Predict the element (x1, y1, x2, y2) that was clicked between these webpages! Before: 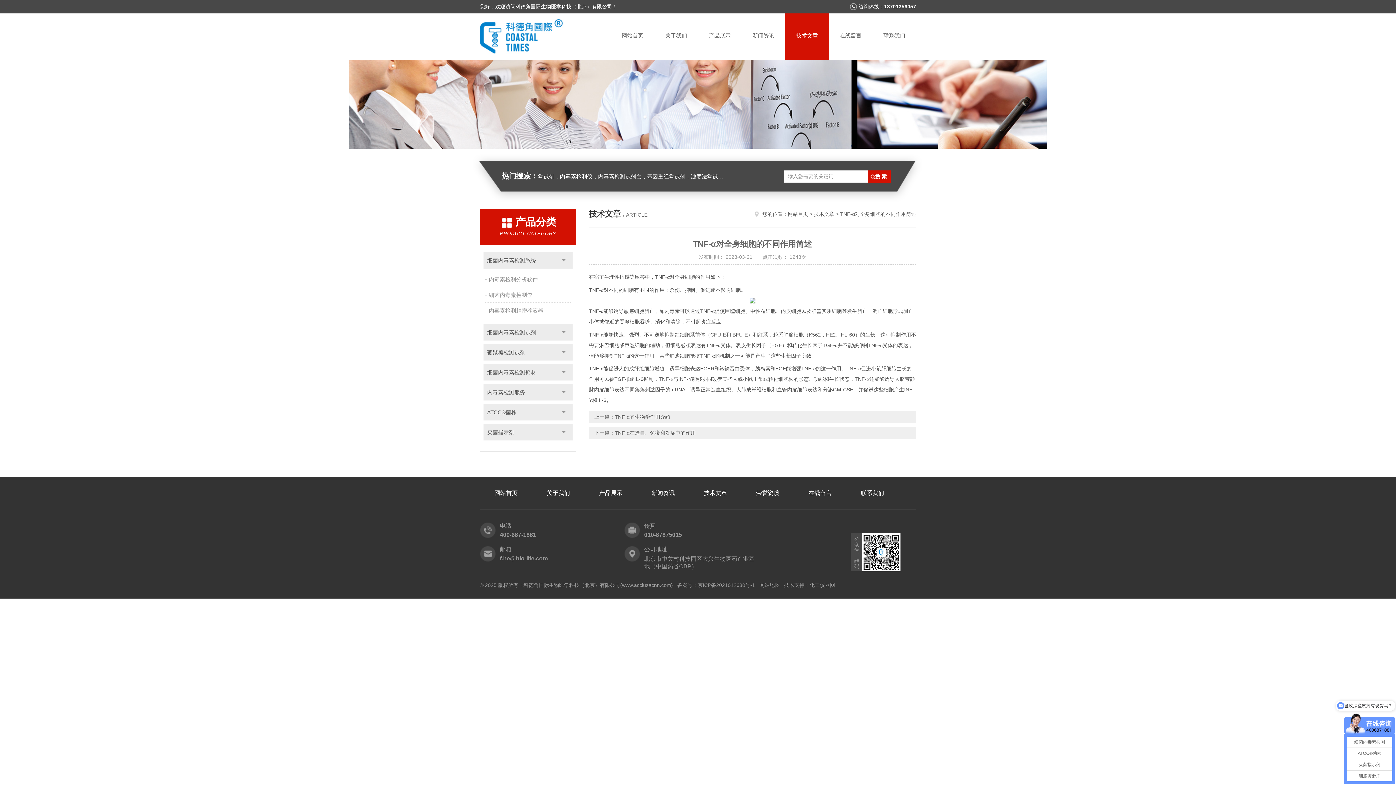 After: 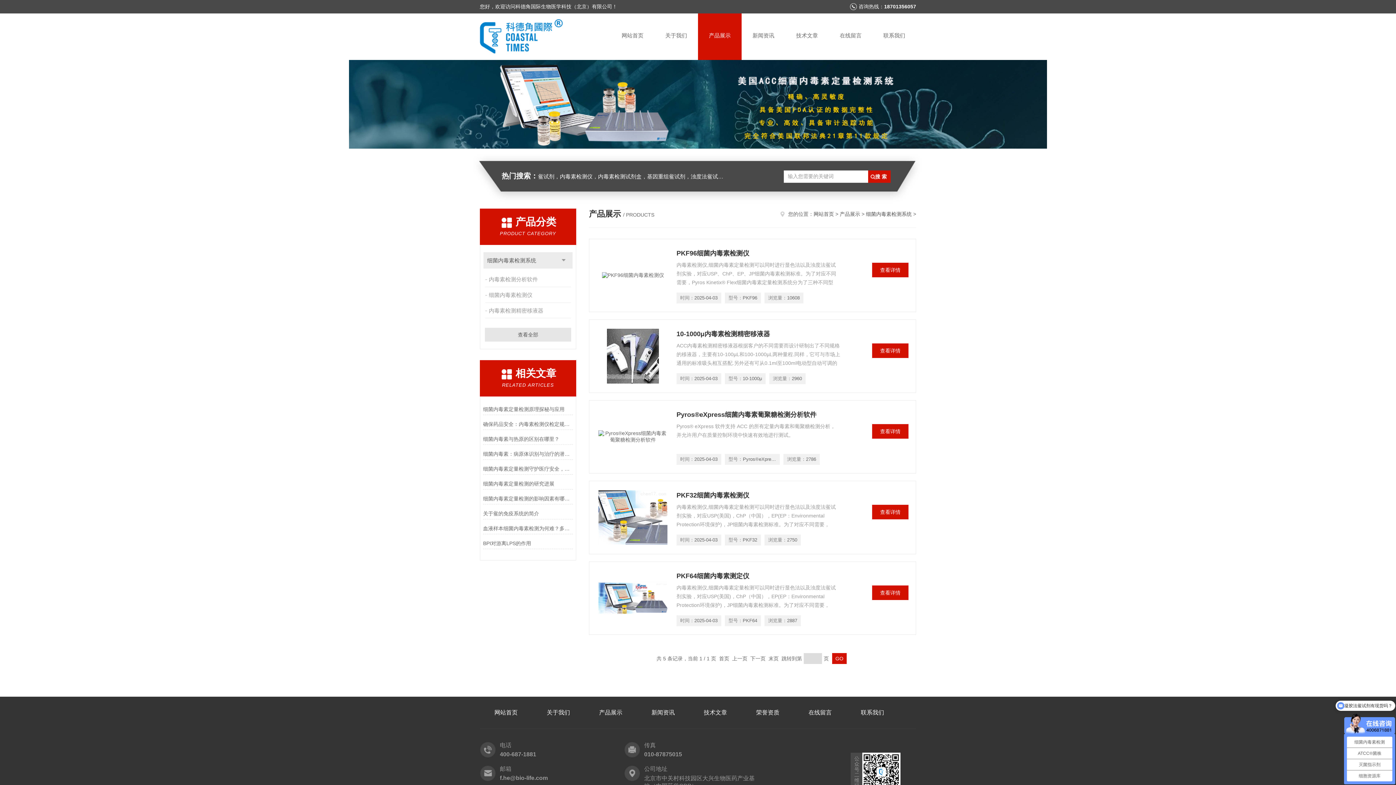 Action: label: 细菌内毒素检测系统 bbox: (483, 252, 572, 268)